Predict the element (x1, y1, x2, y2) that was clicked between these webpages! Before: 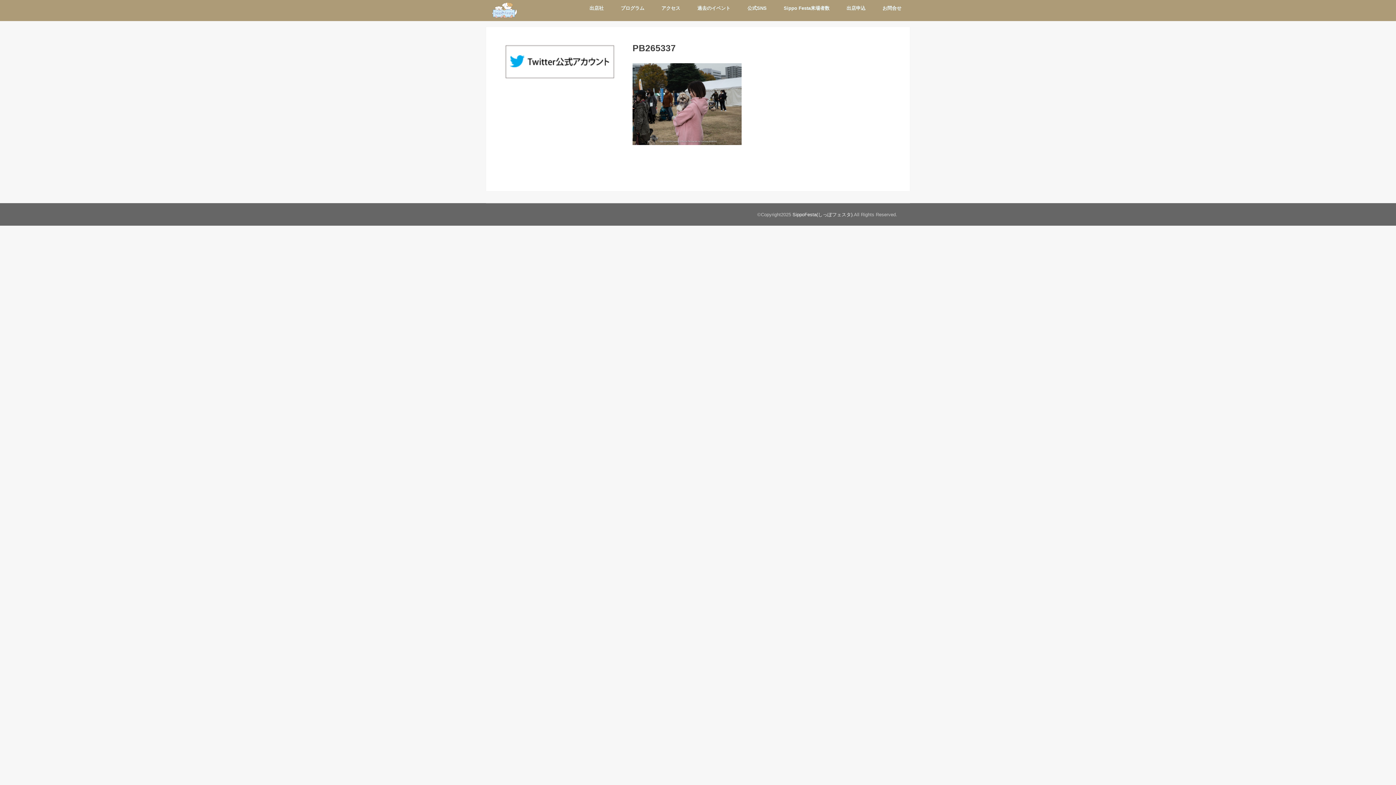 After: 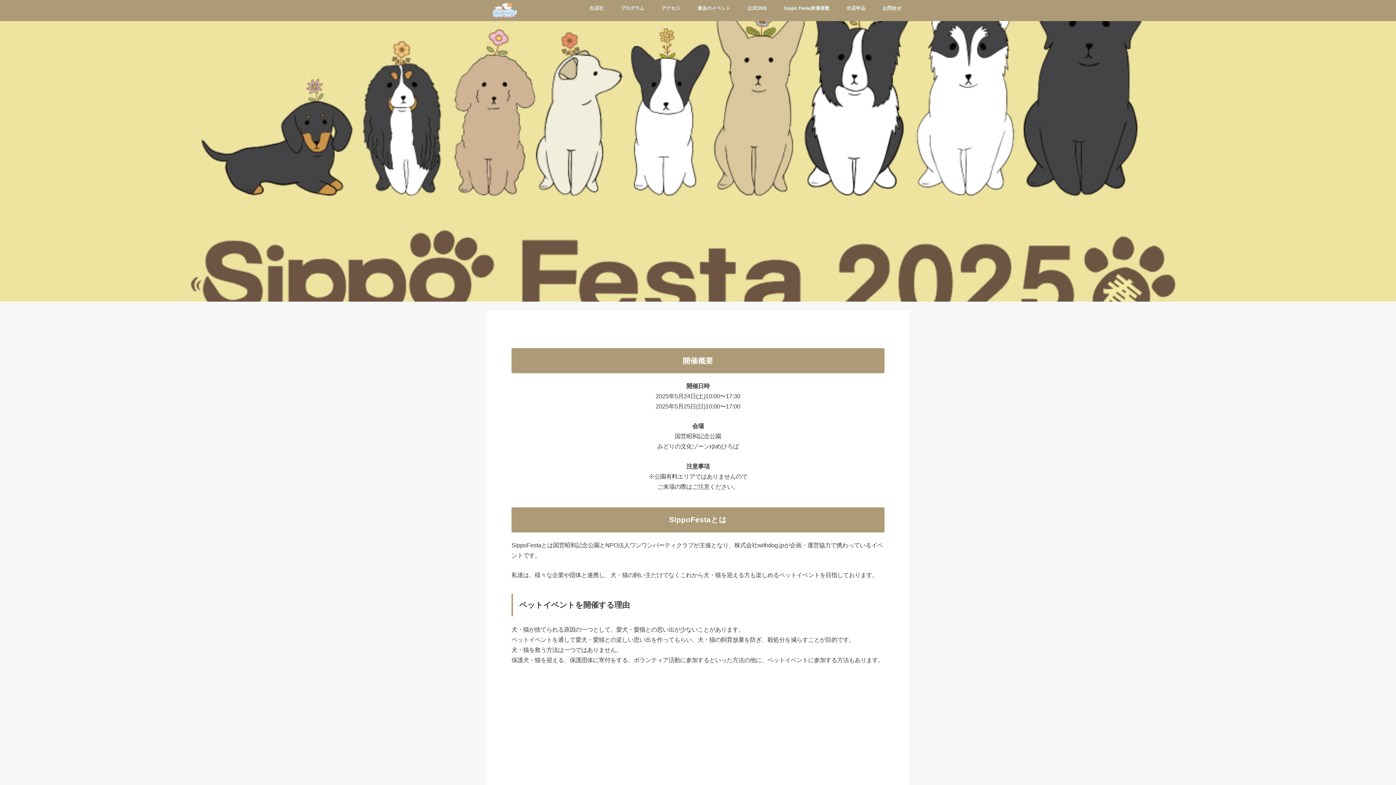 Action: bbox: (492, 6, 516, 17)